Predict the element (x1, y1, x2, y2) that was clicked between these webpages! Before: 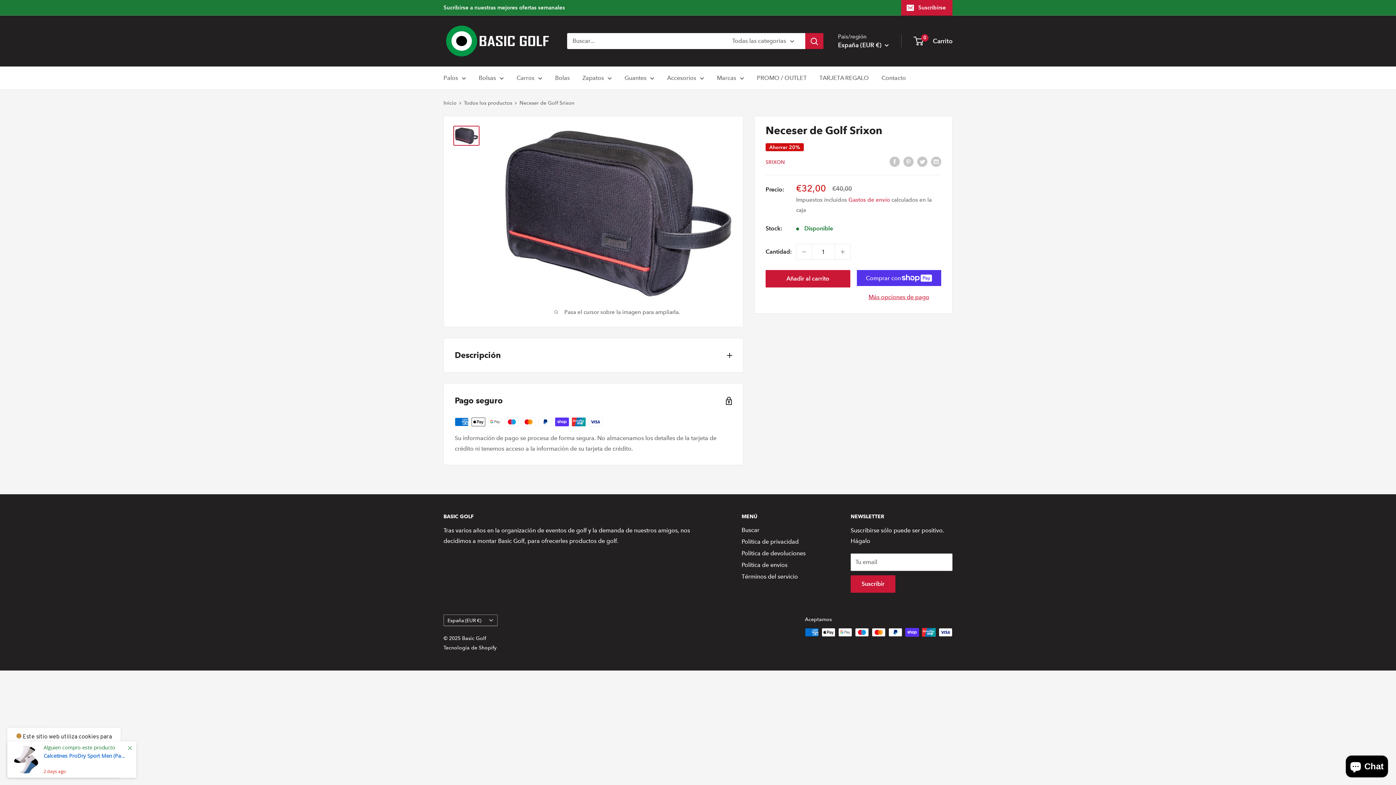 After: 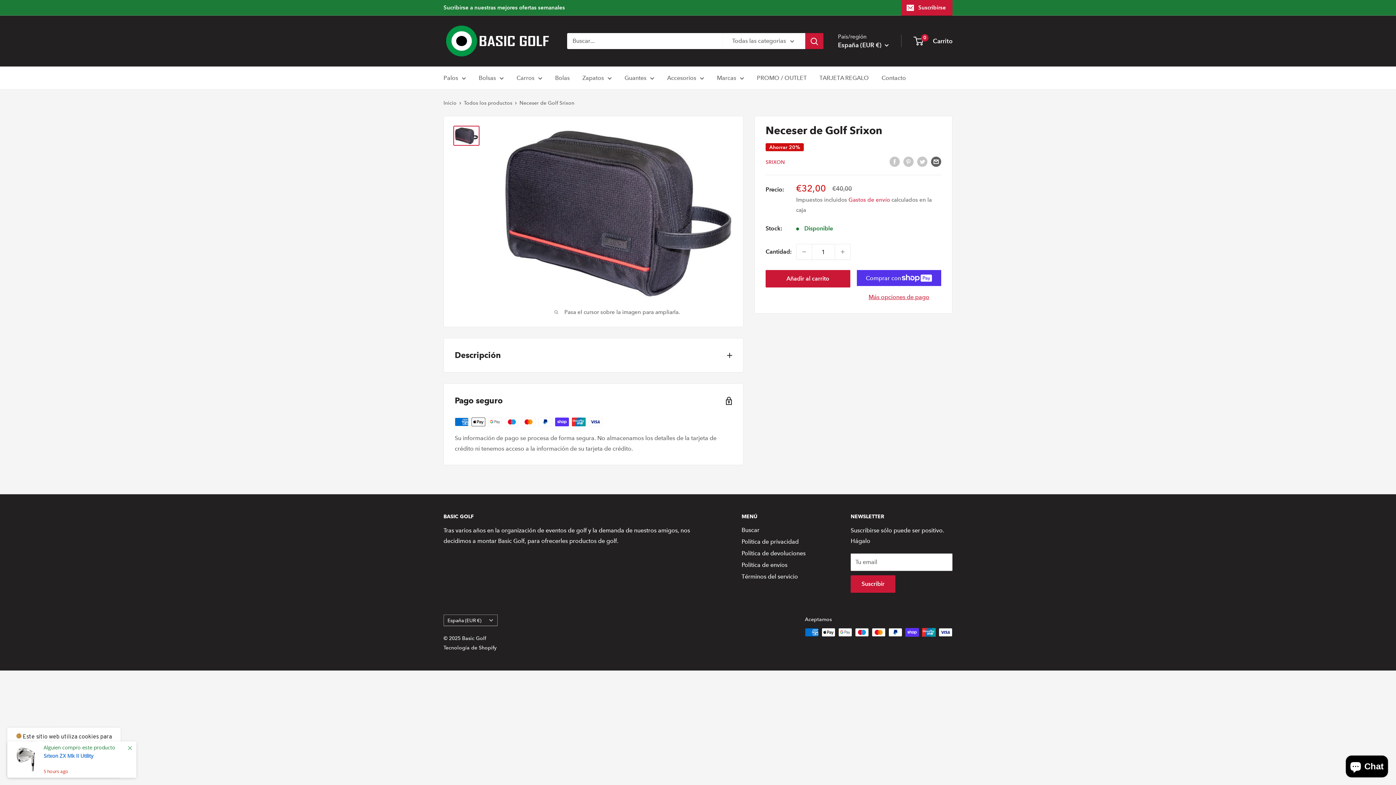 Action: label: Compartir por email bbox: (931, 155, 941, 166)